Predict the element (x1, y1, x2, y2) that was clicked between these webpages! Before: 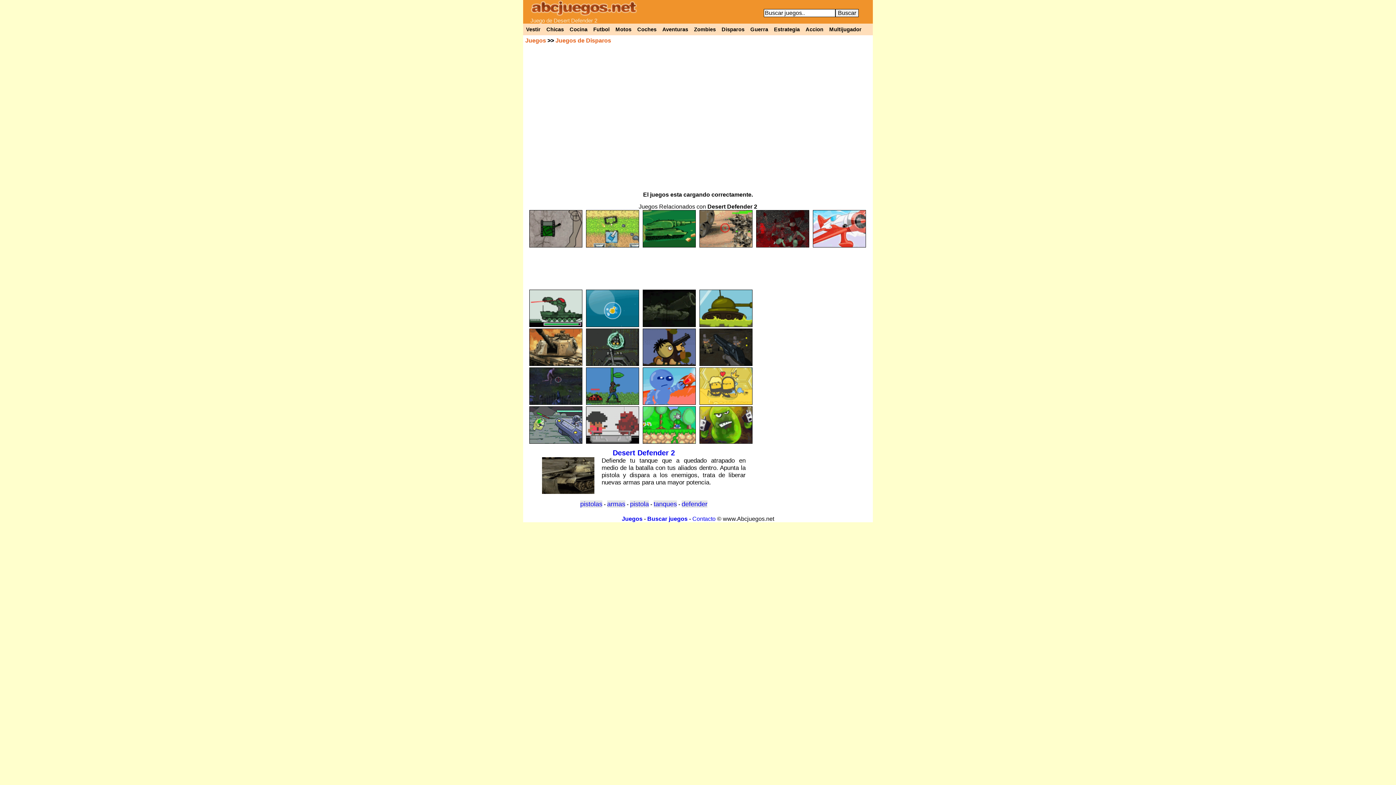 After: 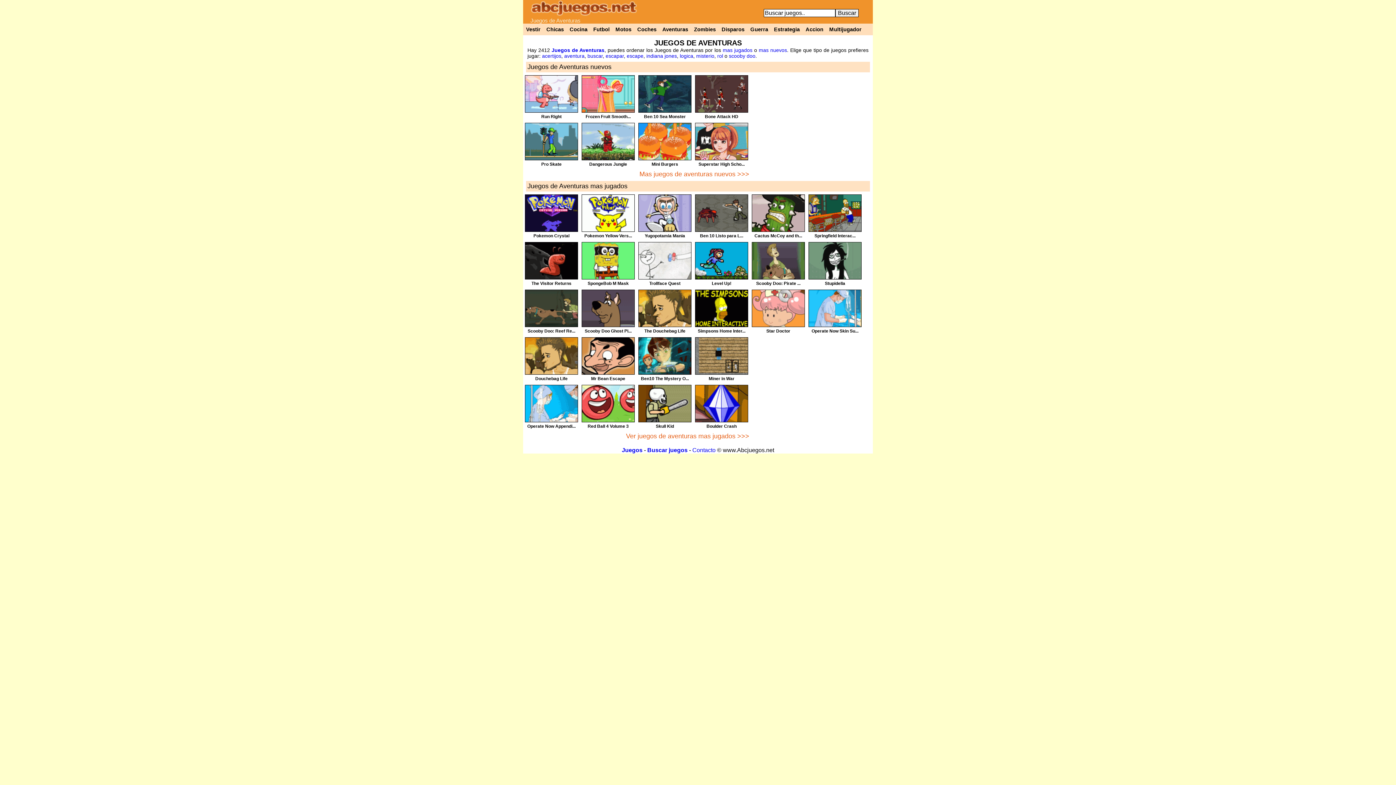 Action: label: Aventuras bbox: (659, 23, 691, 35)